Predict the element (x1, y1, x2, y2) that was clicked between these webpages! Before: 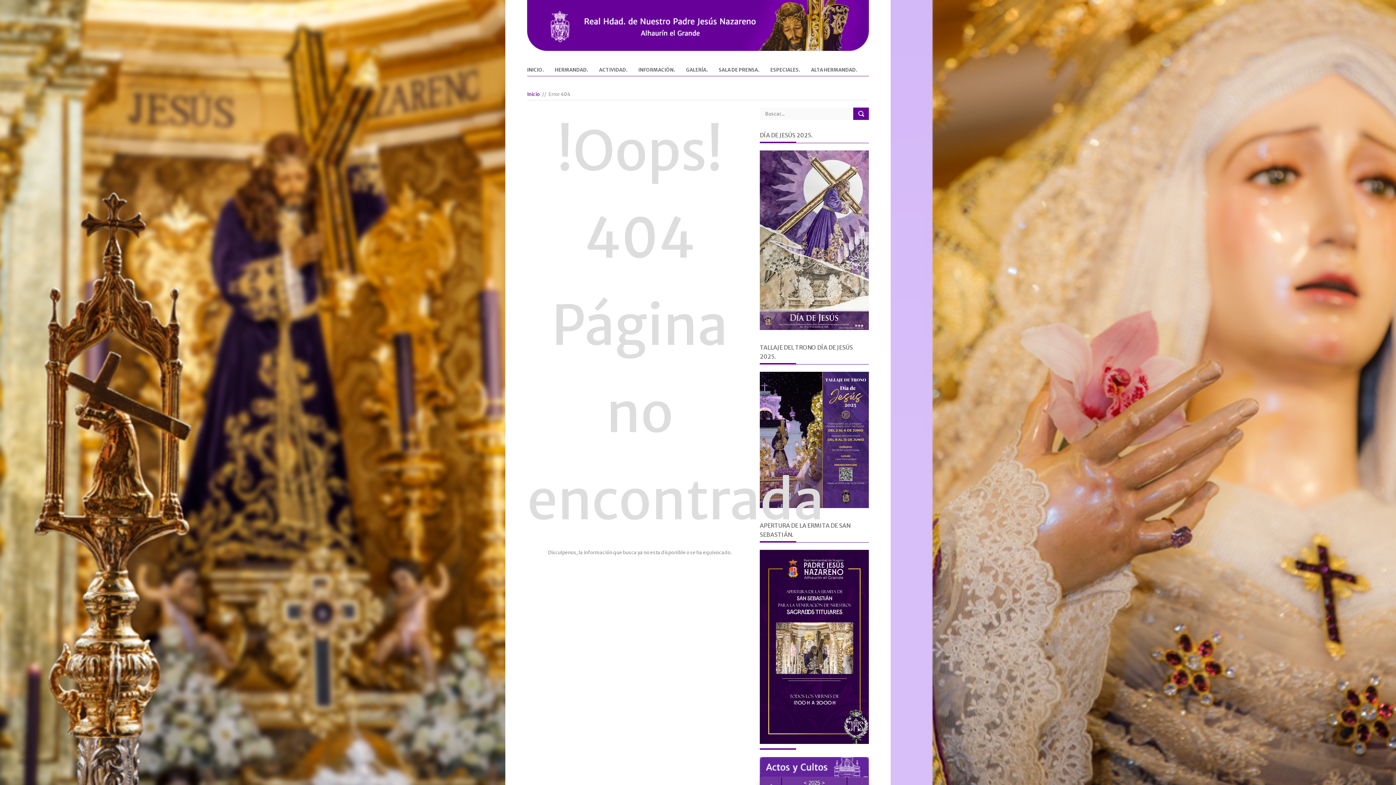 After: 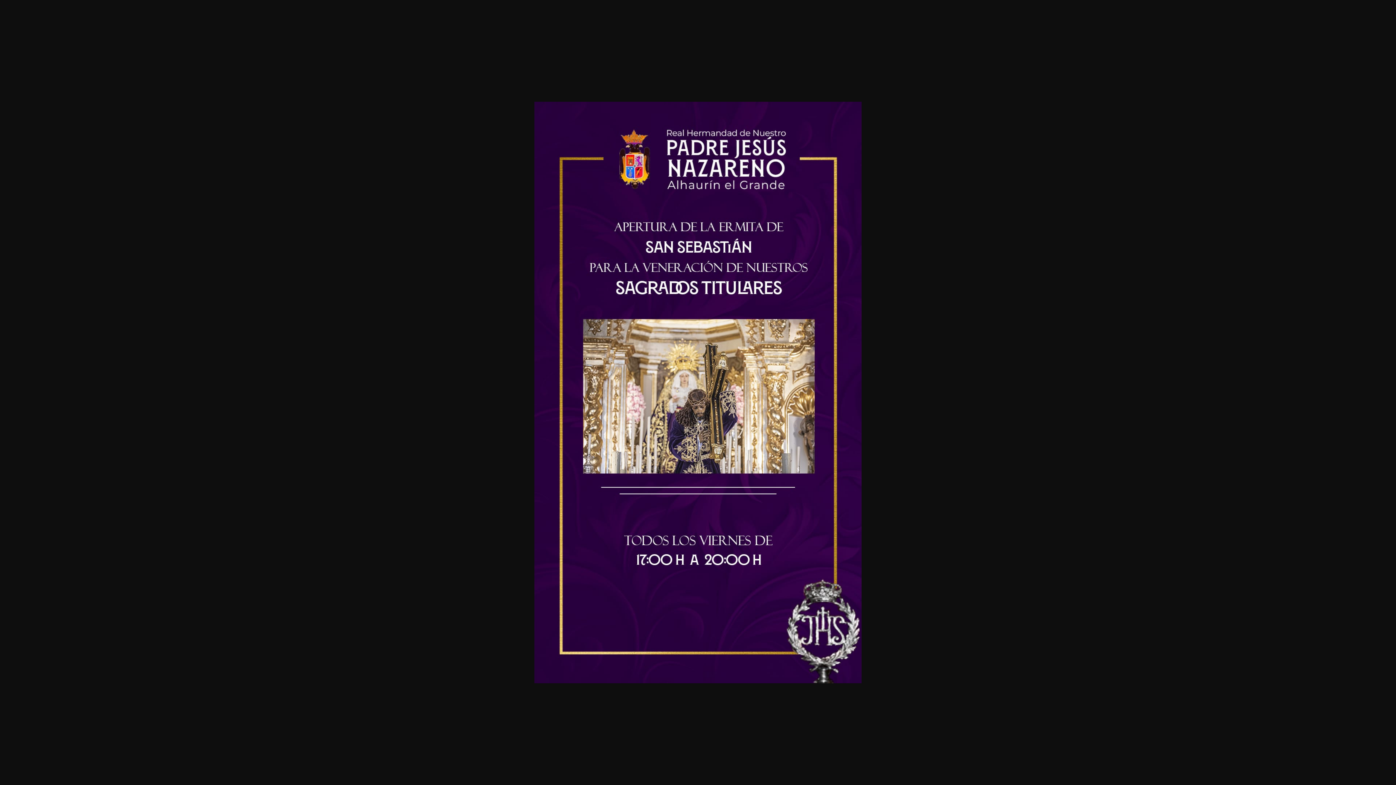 Action: bbox: (760, 739, 869, 745)